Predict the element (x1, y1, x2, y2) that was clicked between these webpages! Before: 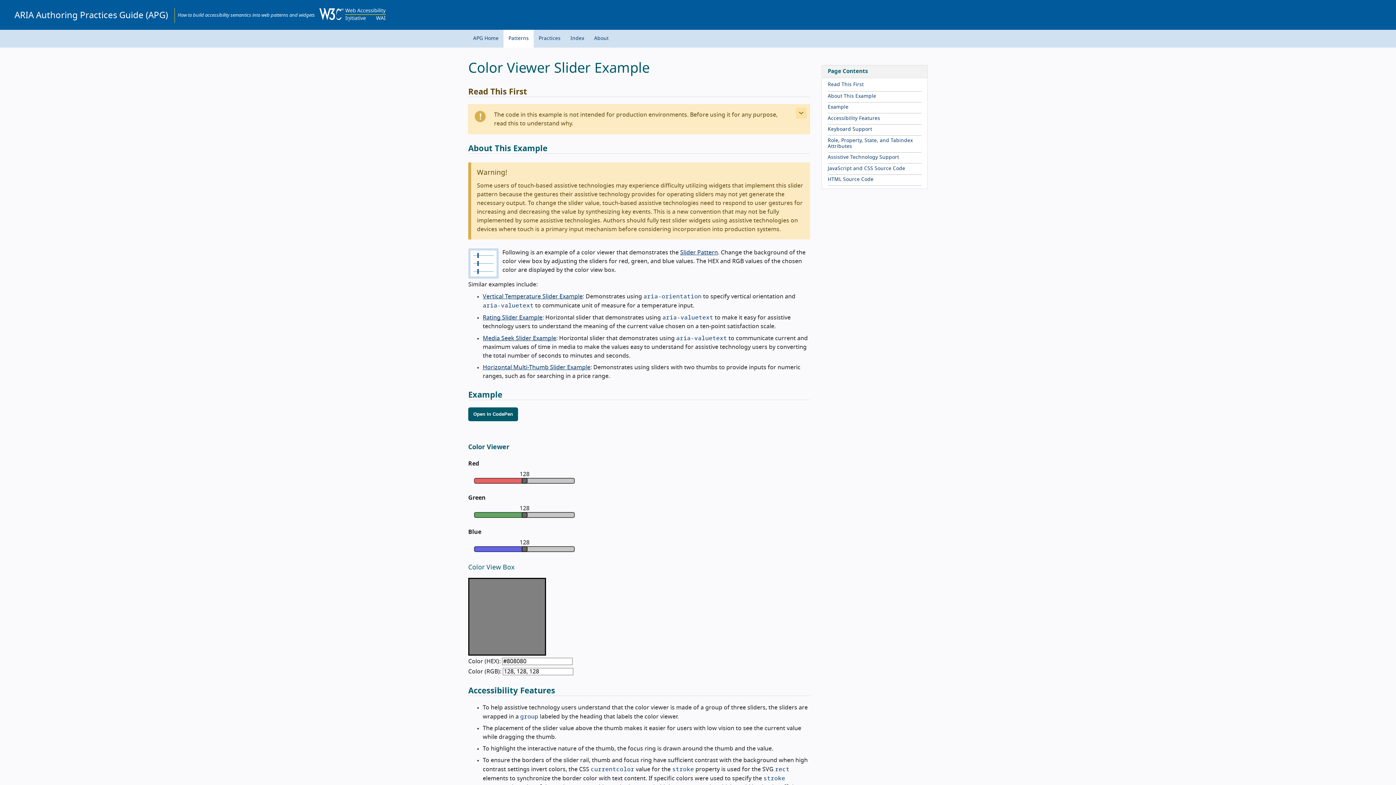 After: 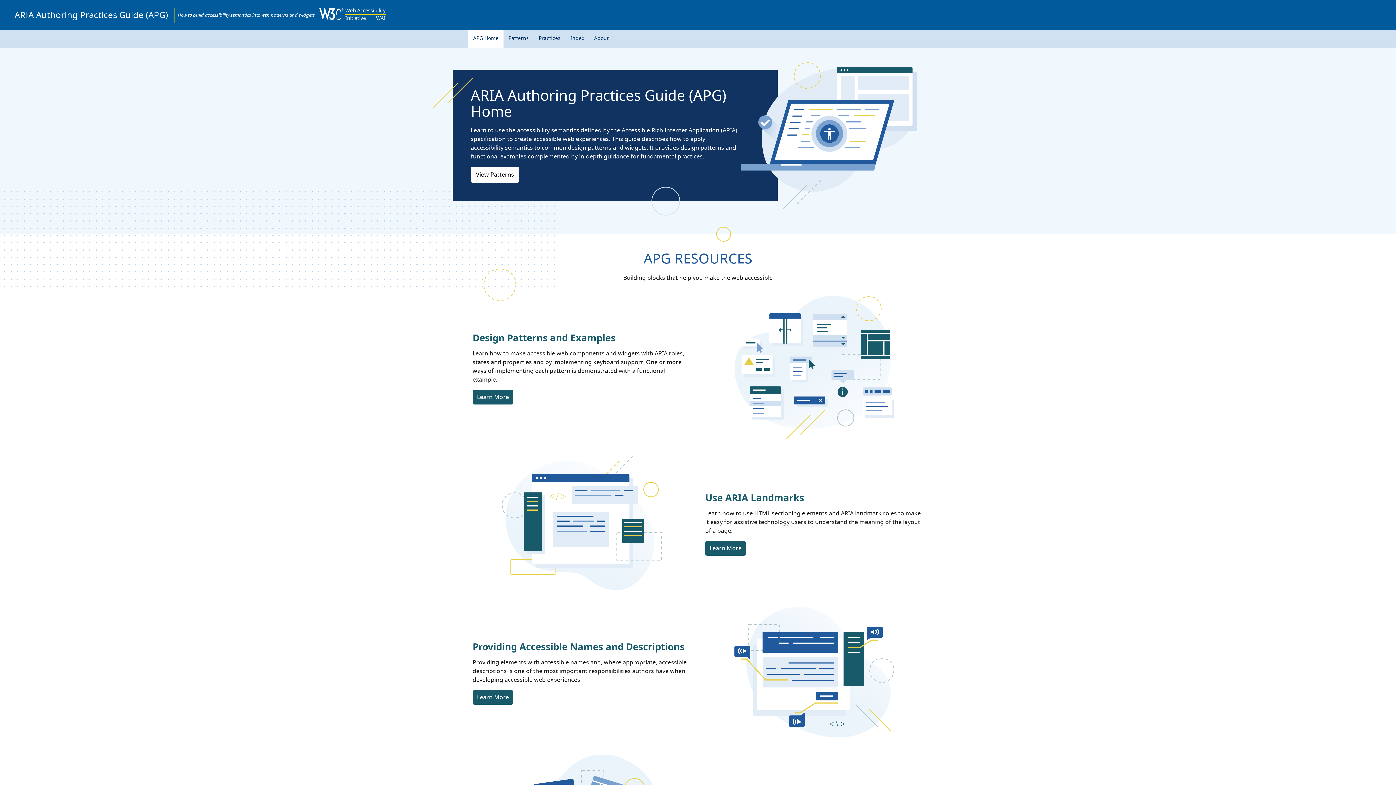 Action: label: ARIA Authoring Practices Guide (APG) bbox: (14, 11, 168, 19)